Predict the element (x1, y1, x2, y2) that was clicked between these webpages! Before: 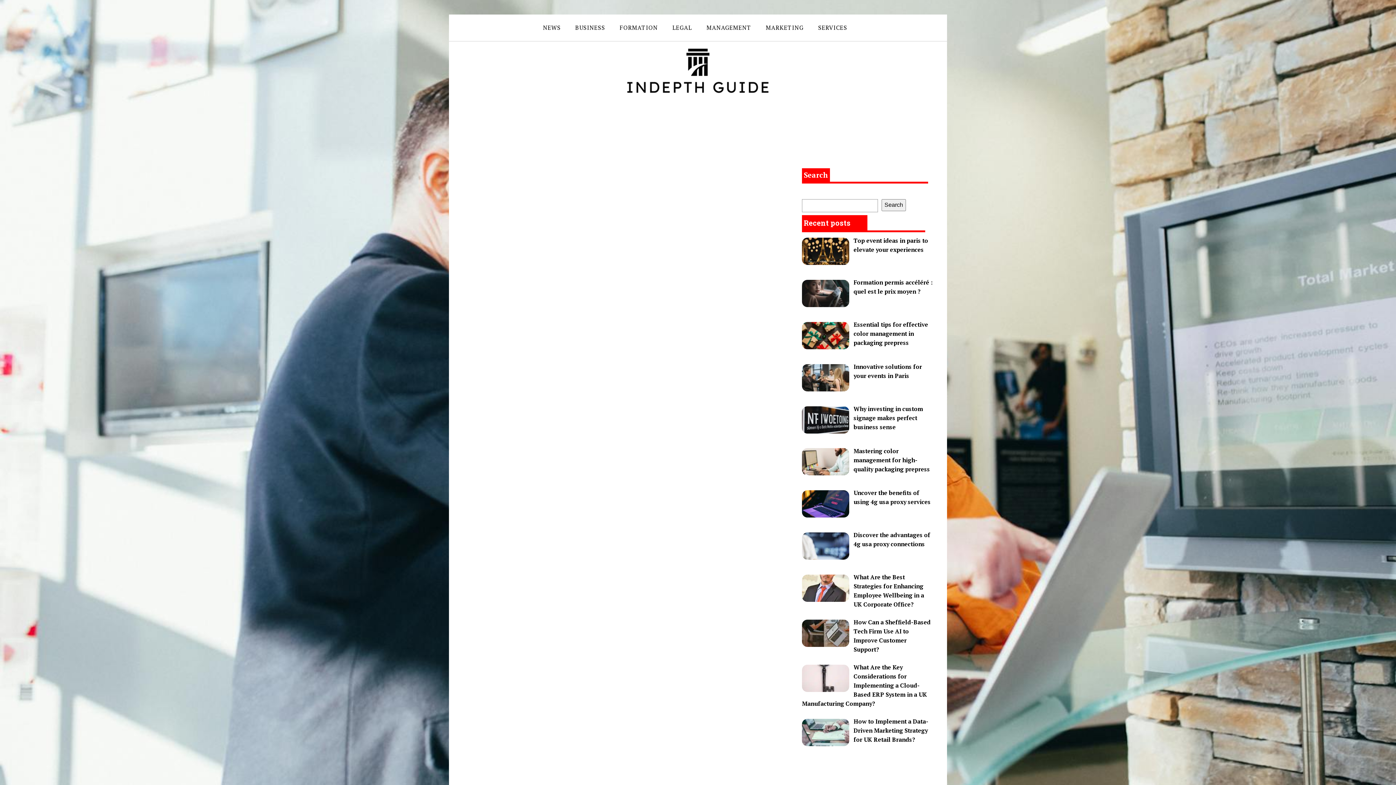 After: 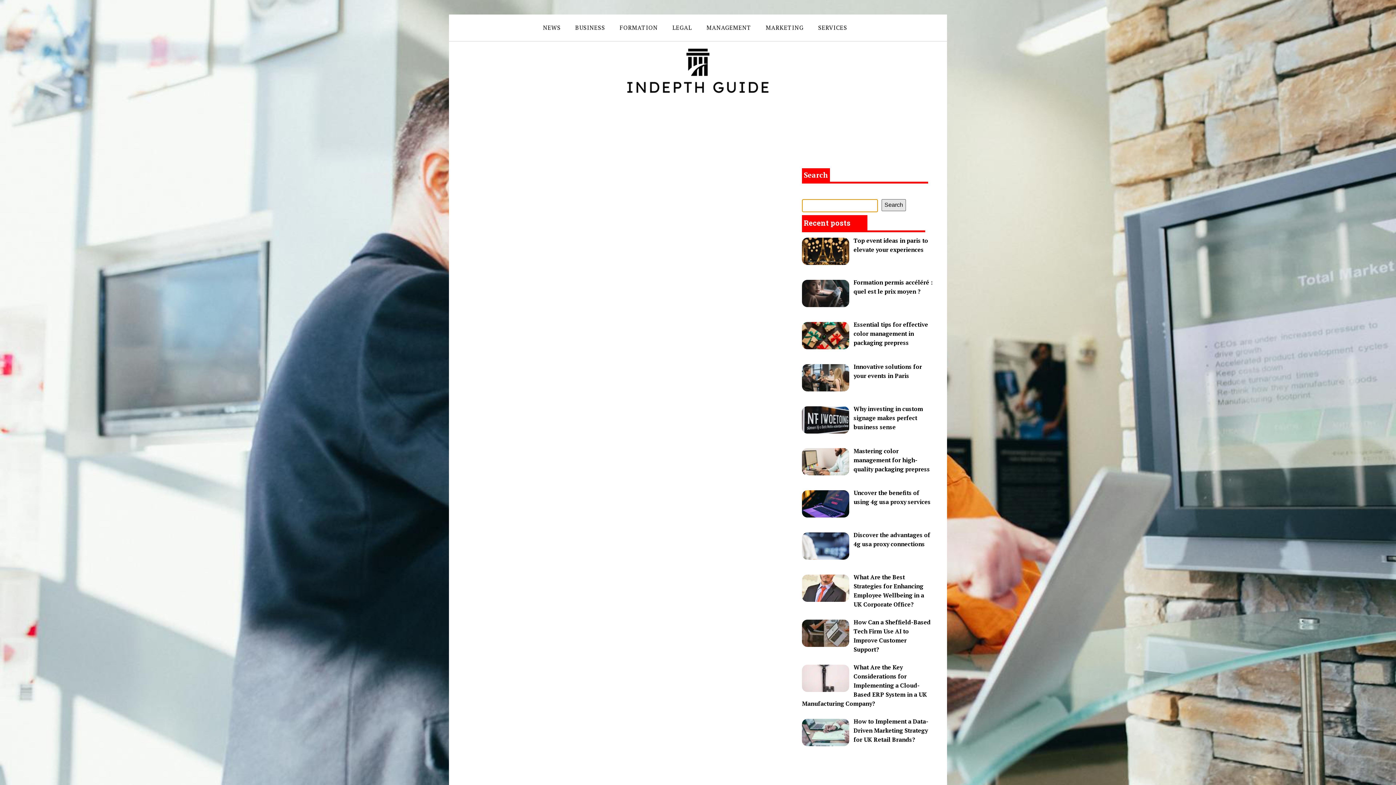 Action: label: Search bbox: (881, 199, 906, 211)